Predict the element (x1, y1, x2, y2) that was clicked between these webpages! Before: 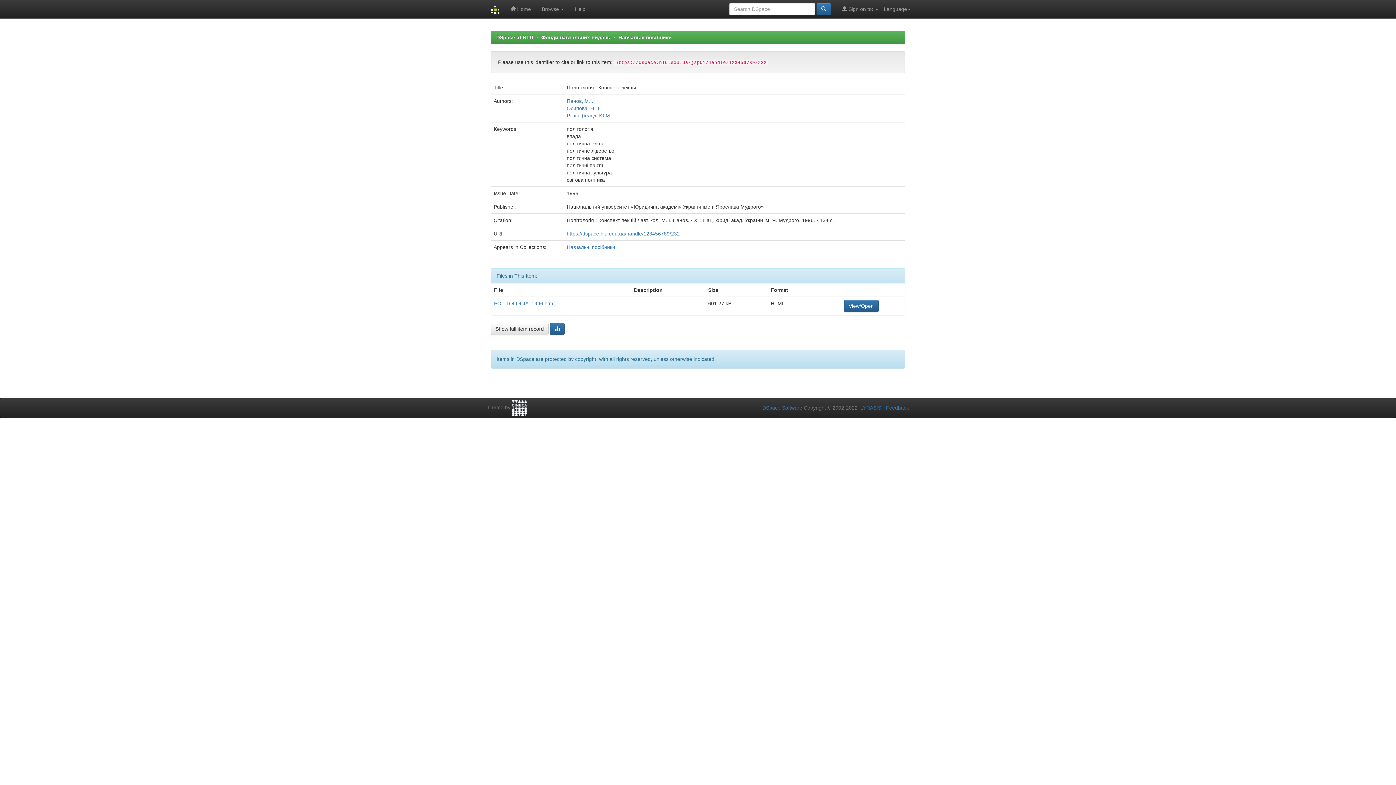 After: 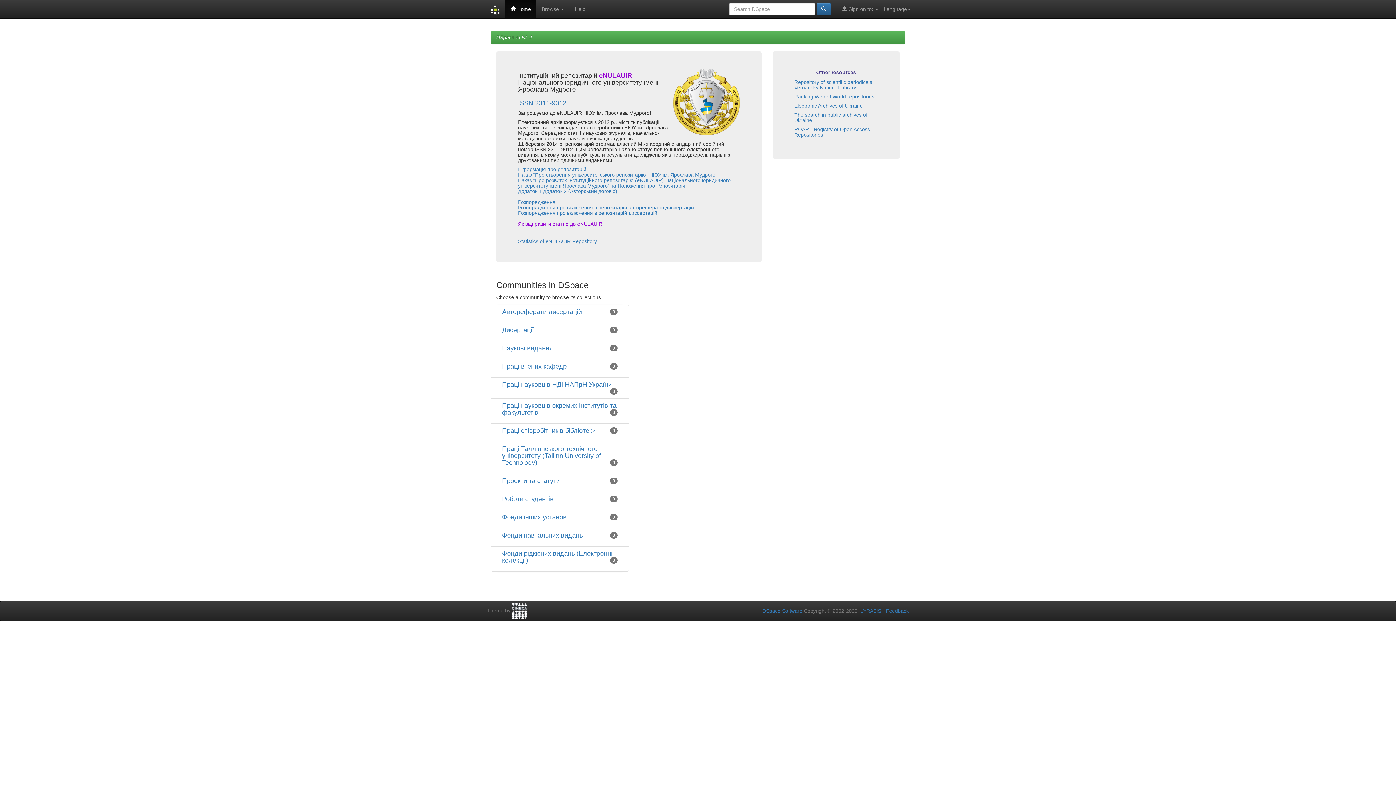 Action: bbox: (485, 0, 505, 18)